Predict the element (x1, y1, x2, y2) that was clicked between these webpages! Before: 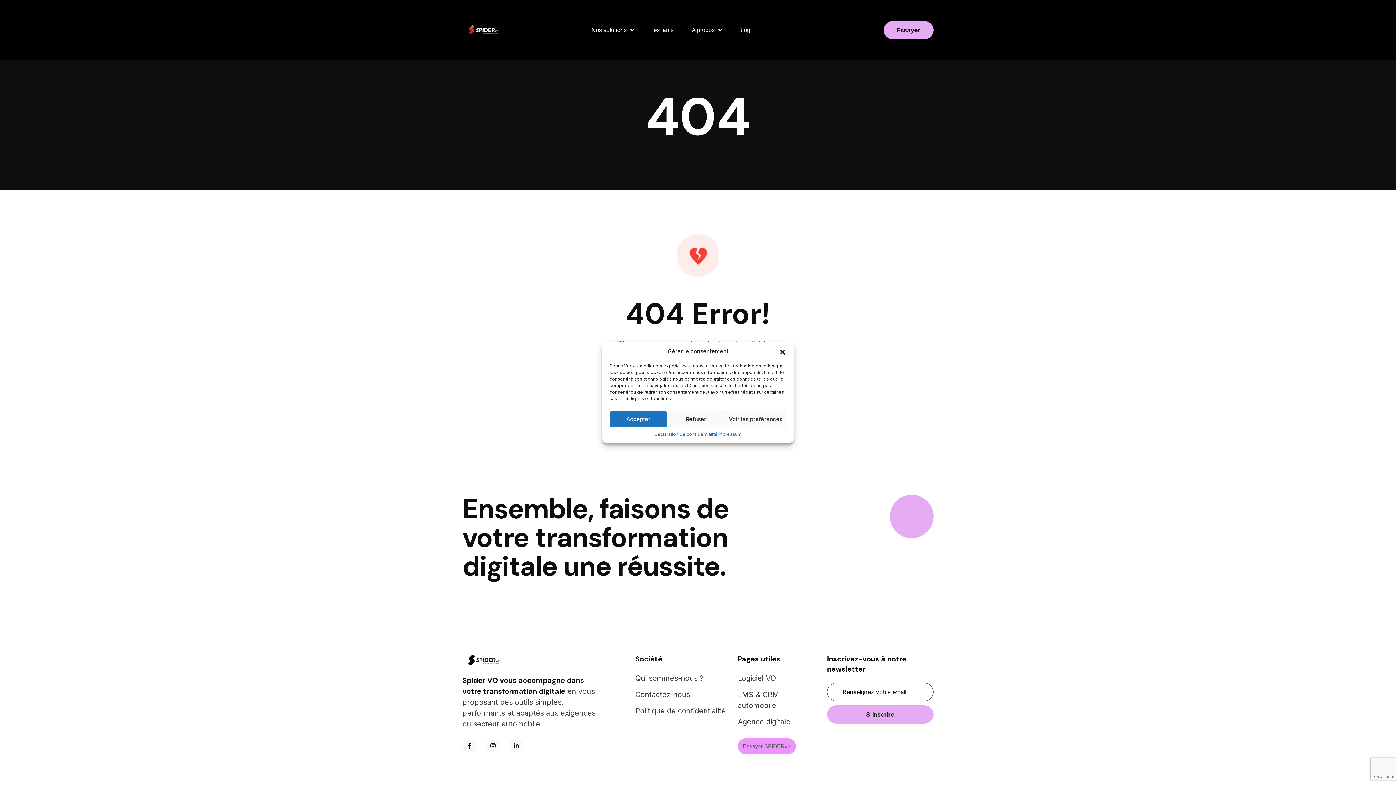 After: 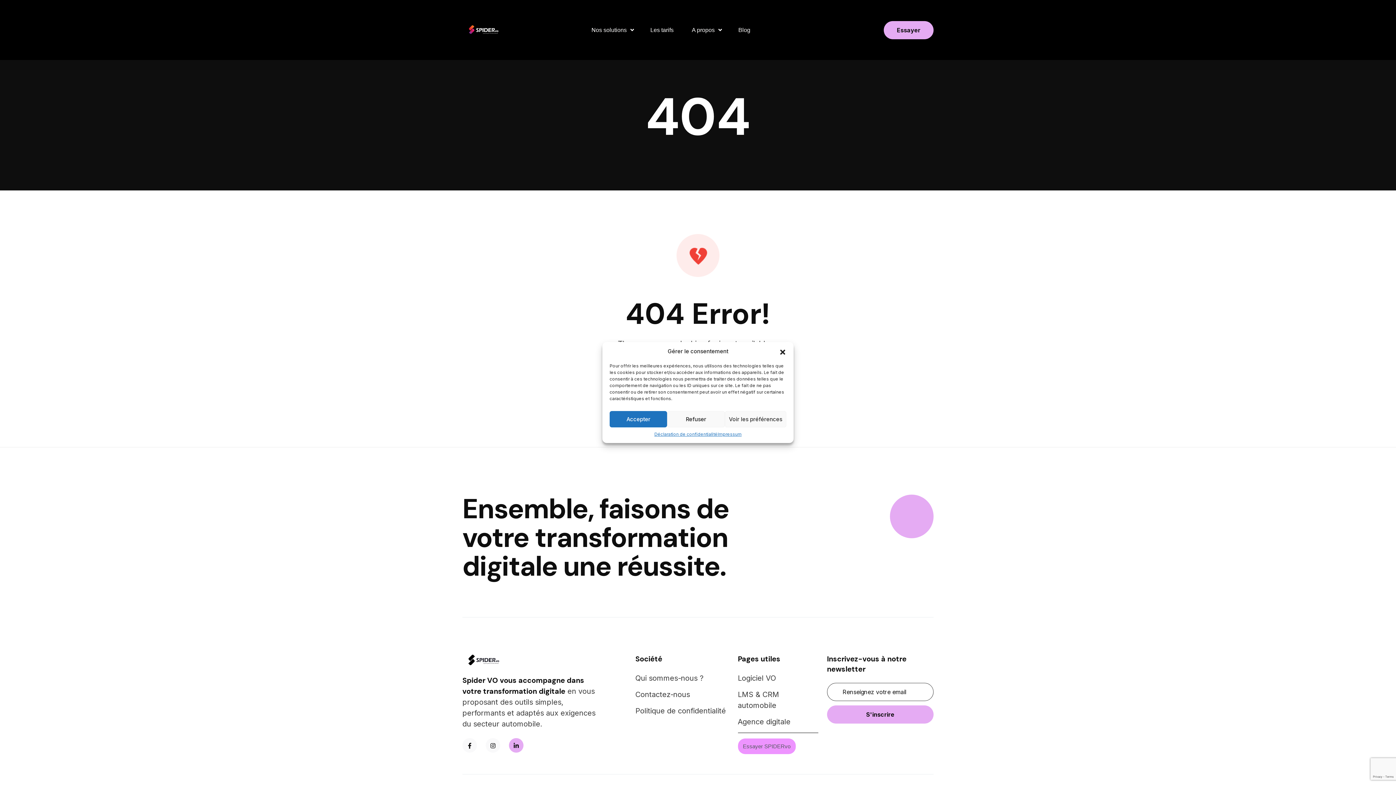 Action: bbox: (509, 738, 523, 753)